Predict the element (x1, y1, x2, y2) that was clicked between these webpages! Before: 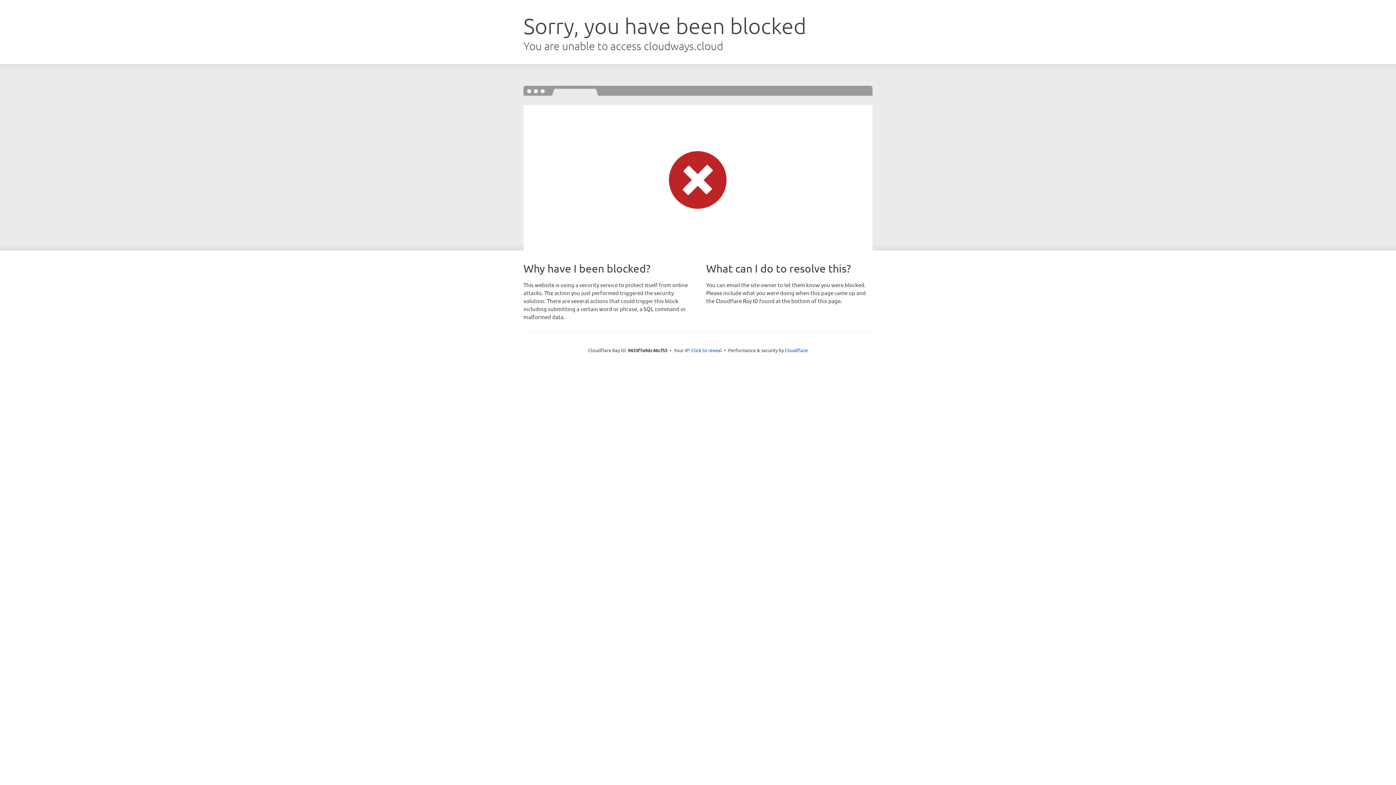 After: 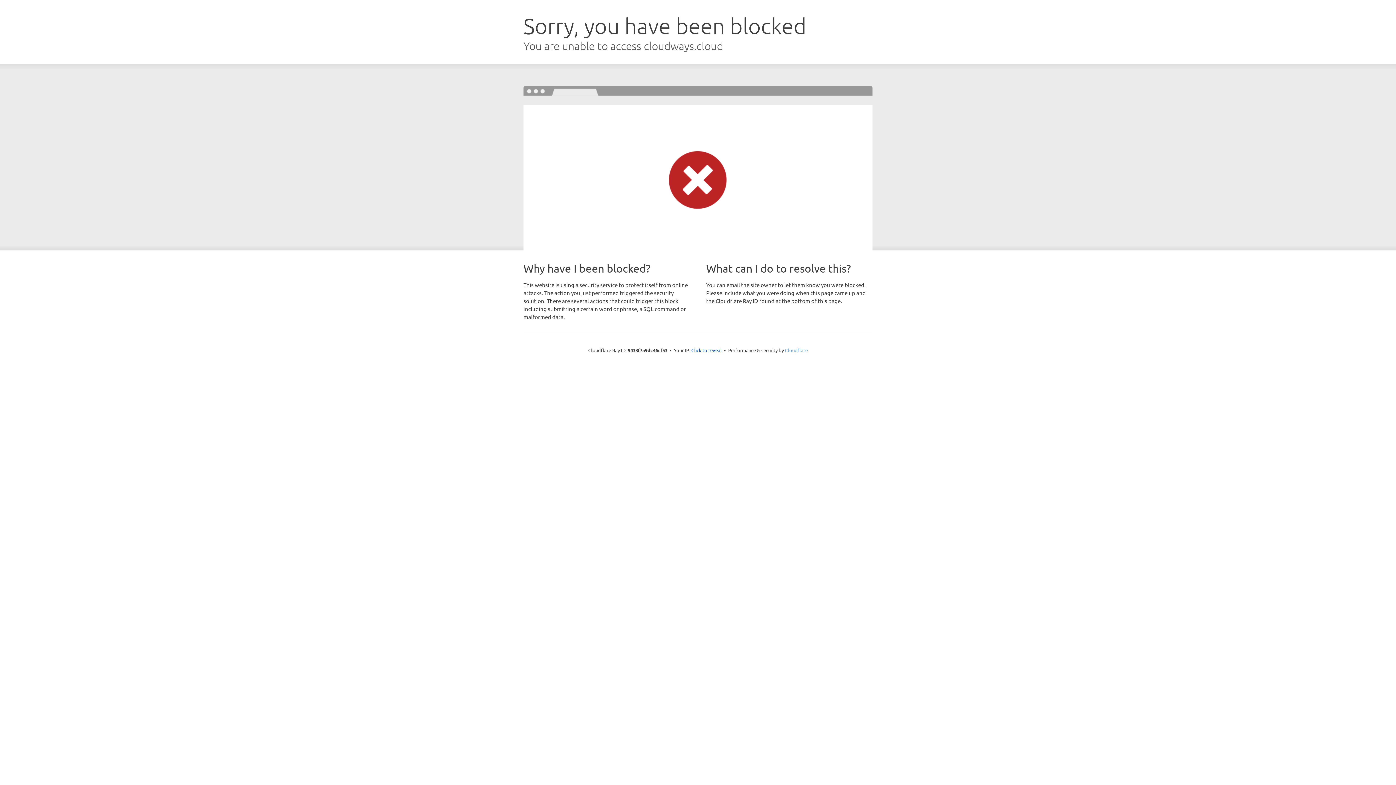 Action: label: Cloudflare bbox: (785, 347, 808, 353)